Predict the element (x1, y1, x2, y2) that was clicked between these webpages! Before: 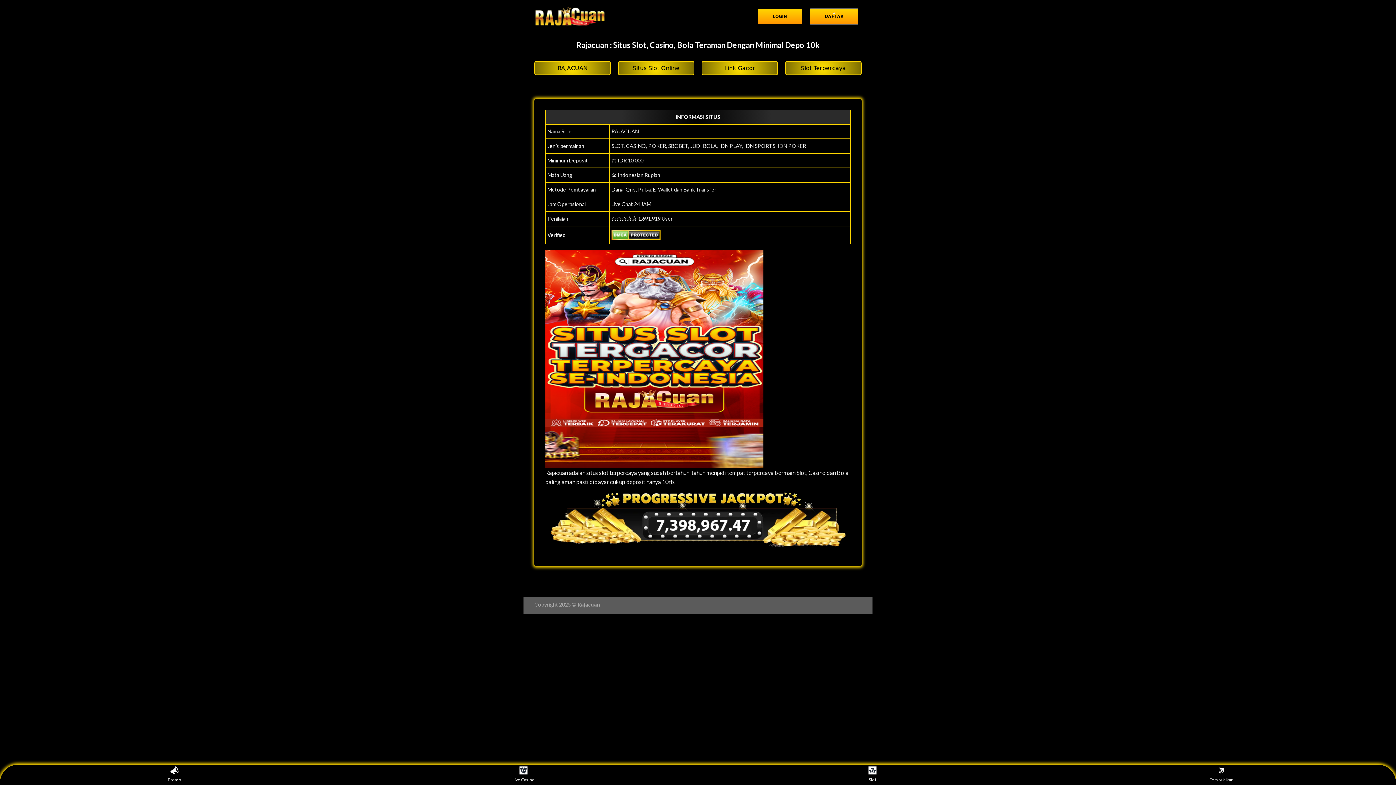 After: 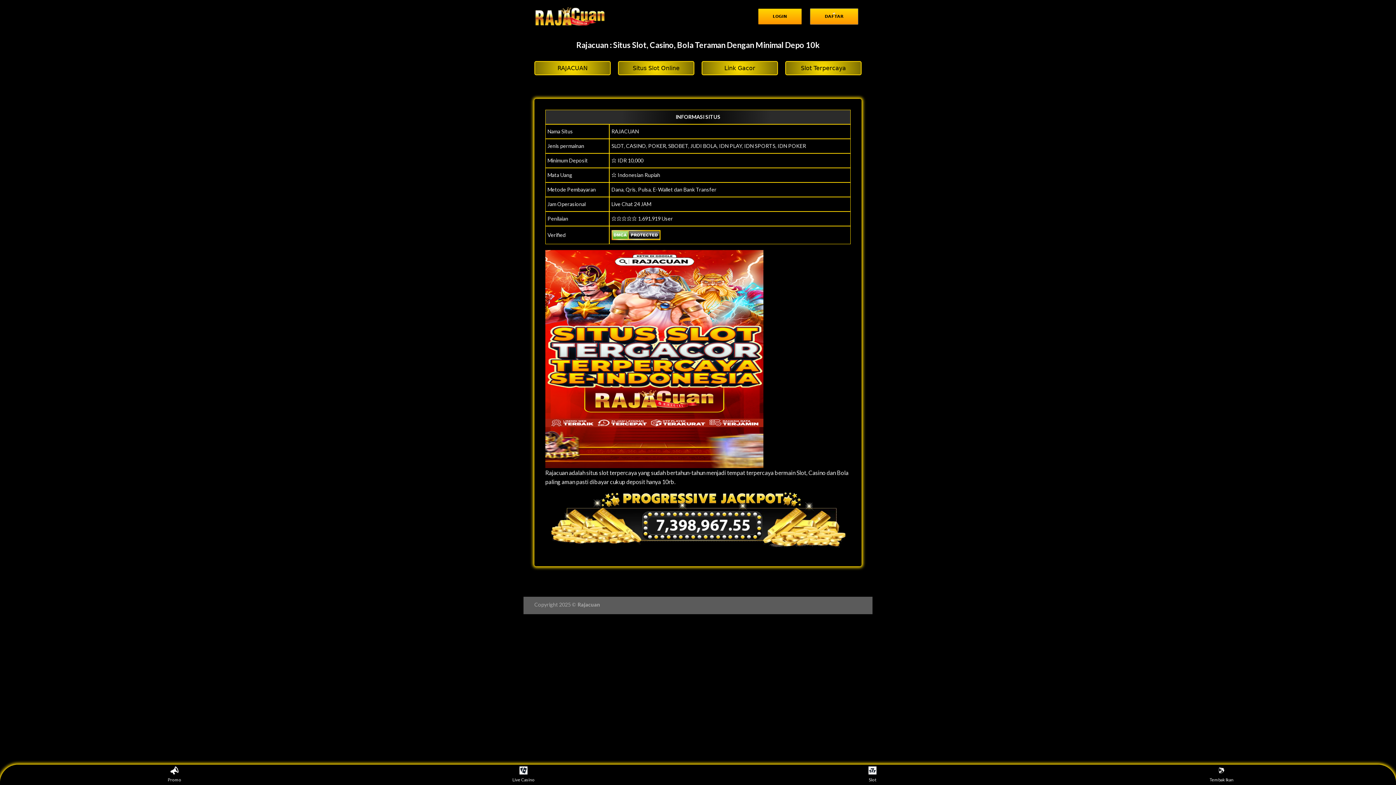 Action: label: LOGIN bbox: (758, 4, 805, 27)